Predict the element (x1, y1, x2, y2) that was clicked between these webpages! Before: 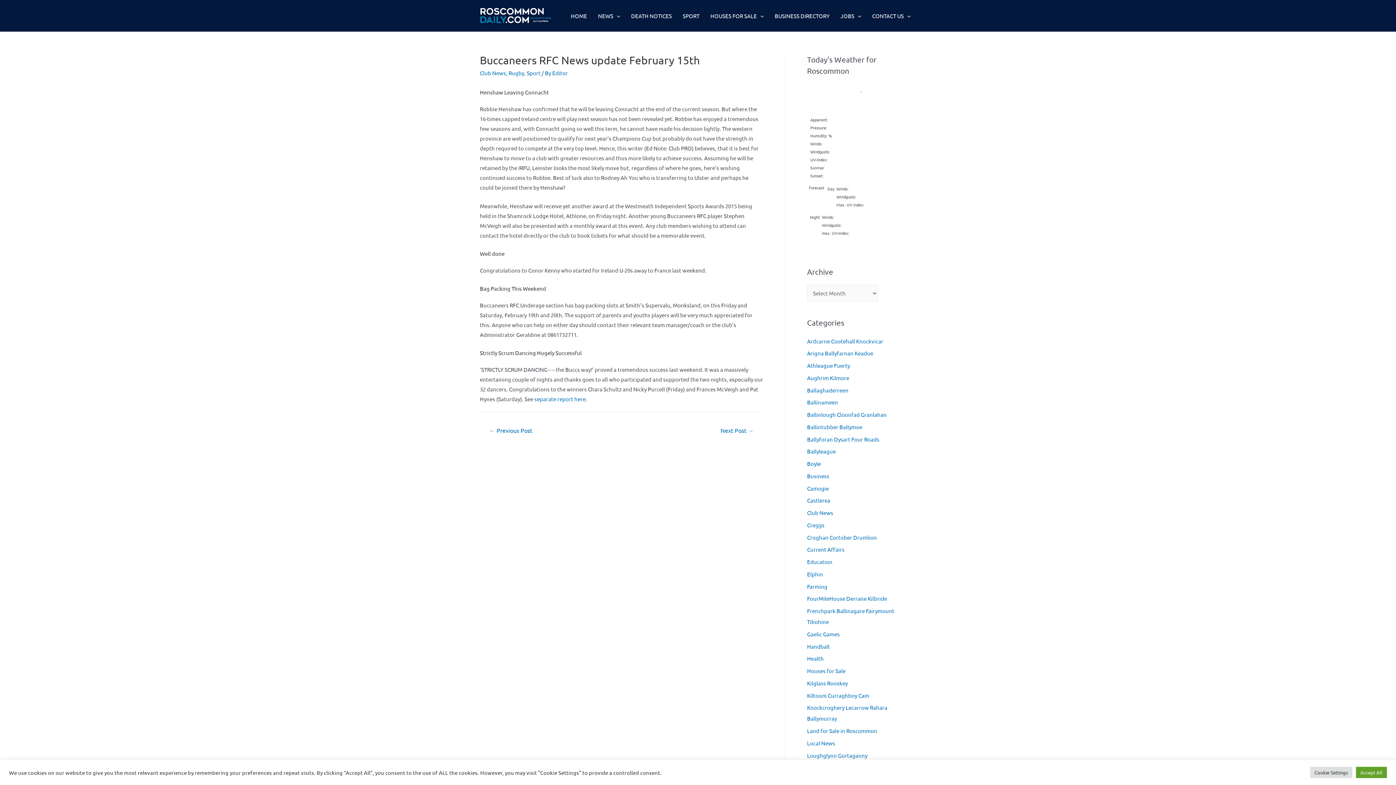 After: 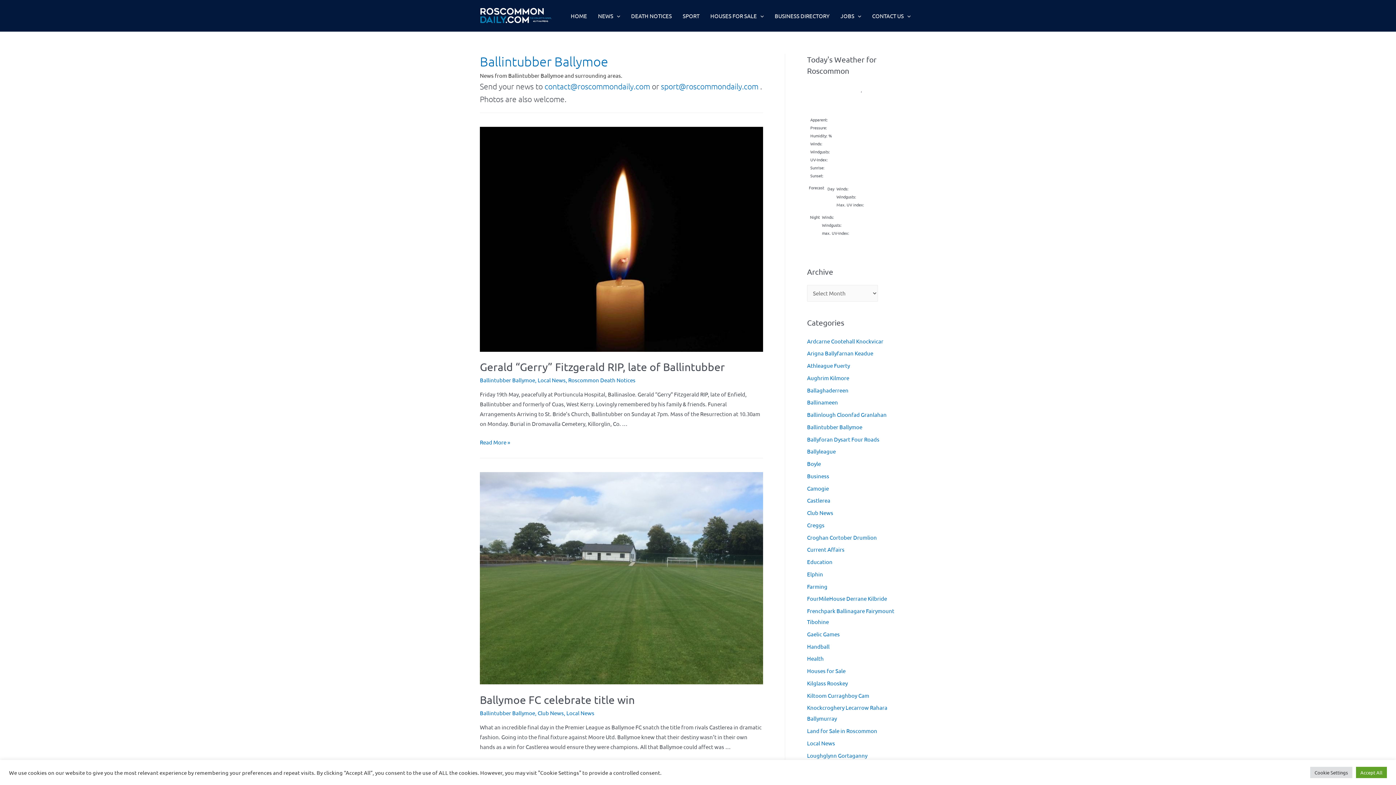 Action: bbox: (807, 423, 862, 430) label: Ballintubber Ballymoe